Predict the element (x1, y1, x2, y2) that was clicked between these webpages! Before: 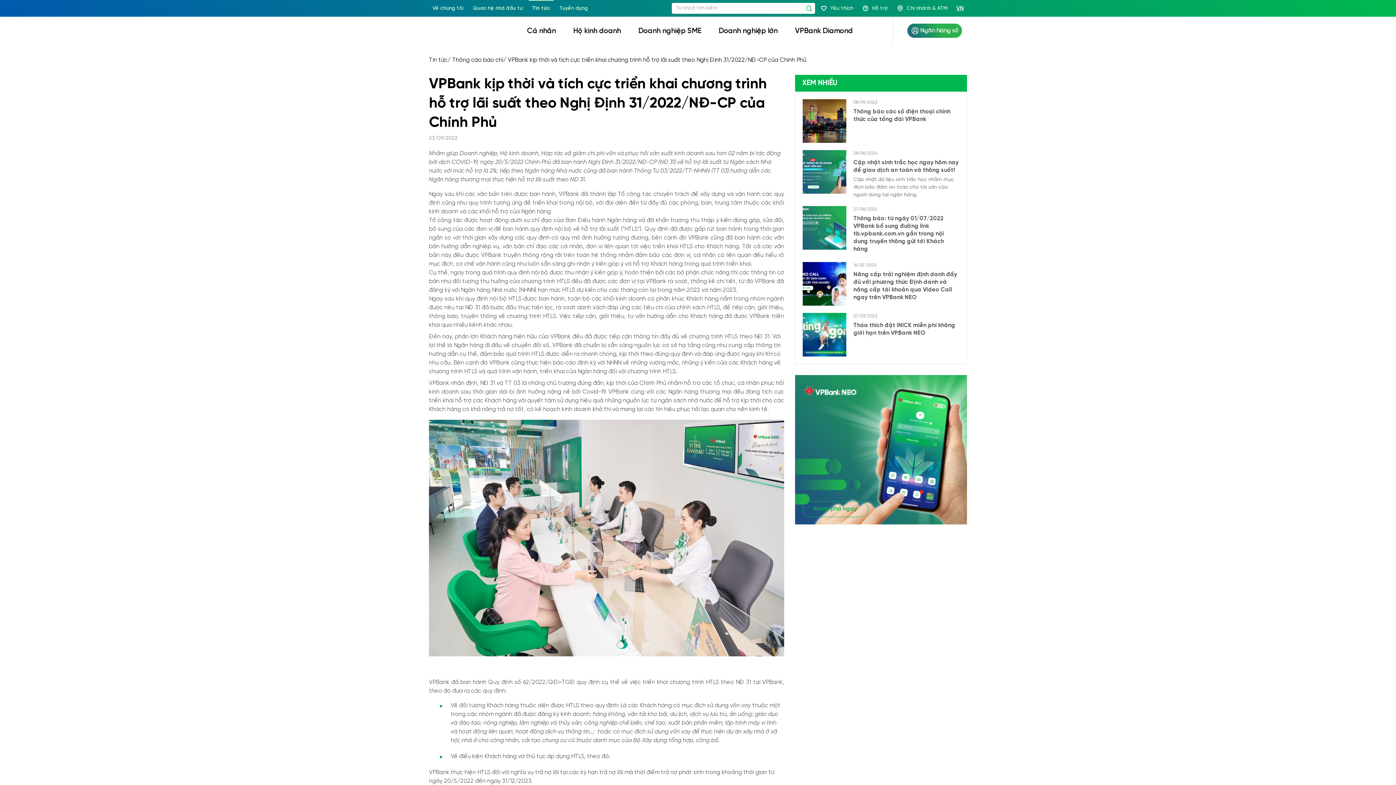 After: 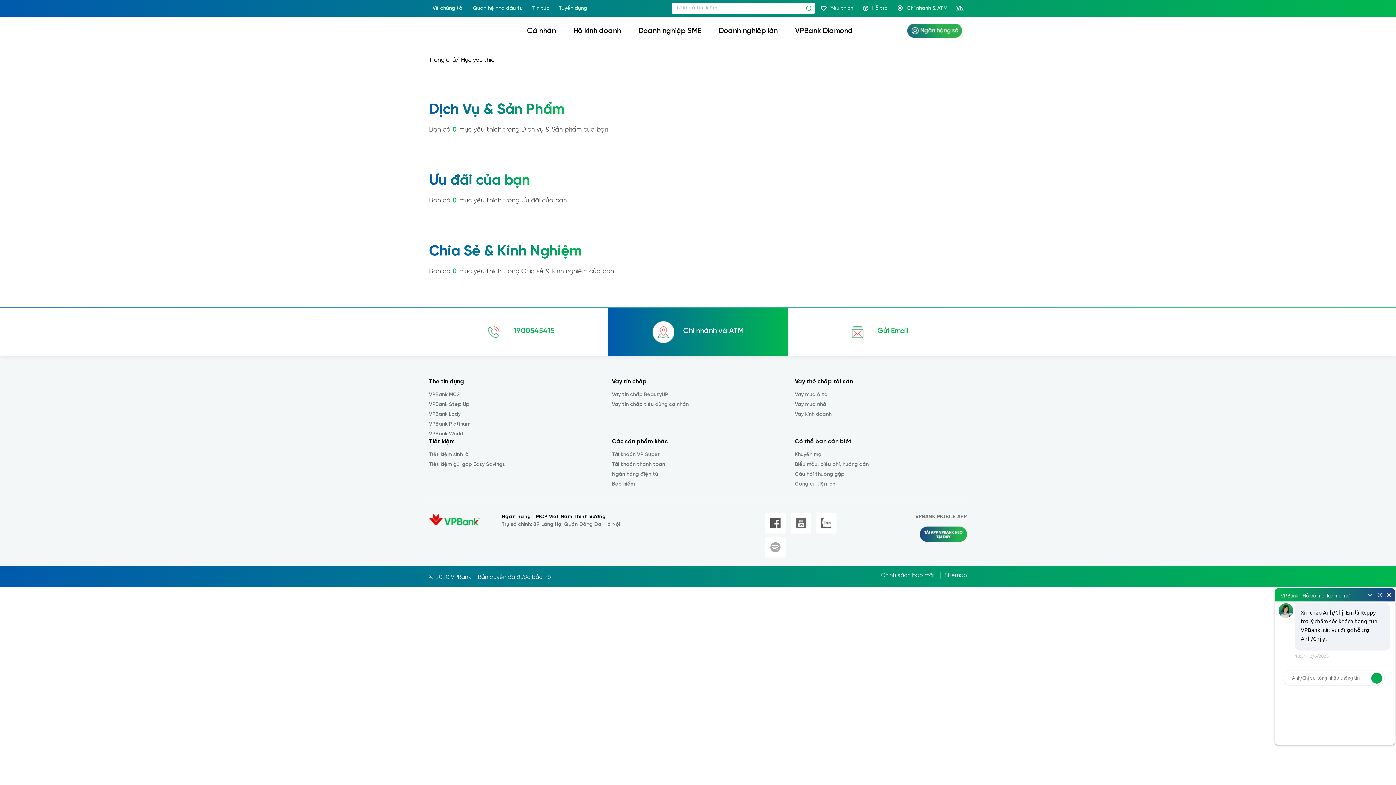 Action: label: Yêu thích bbox: (817, 0, 857, 16)